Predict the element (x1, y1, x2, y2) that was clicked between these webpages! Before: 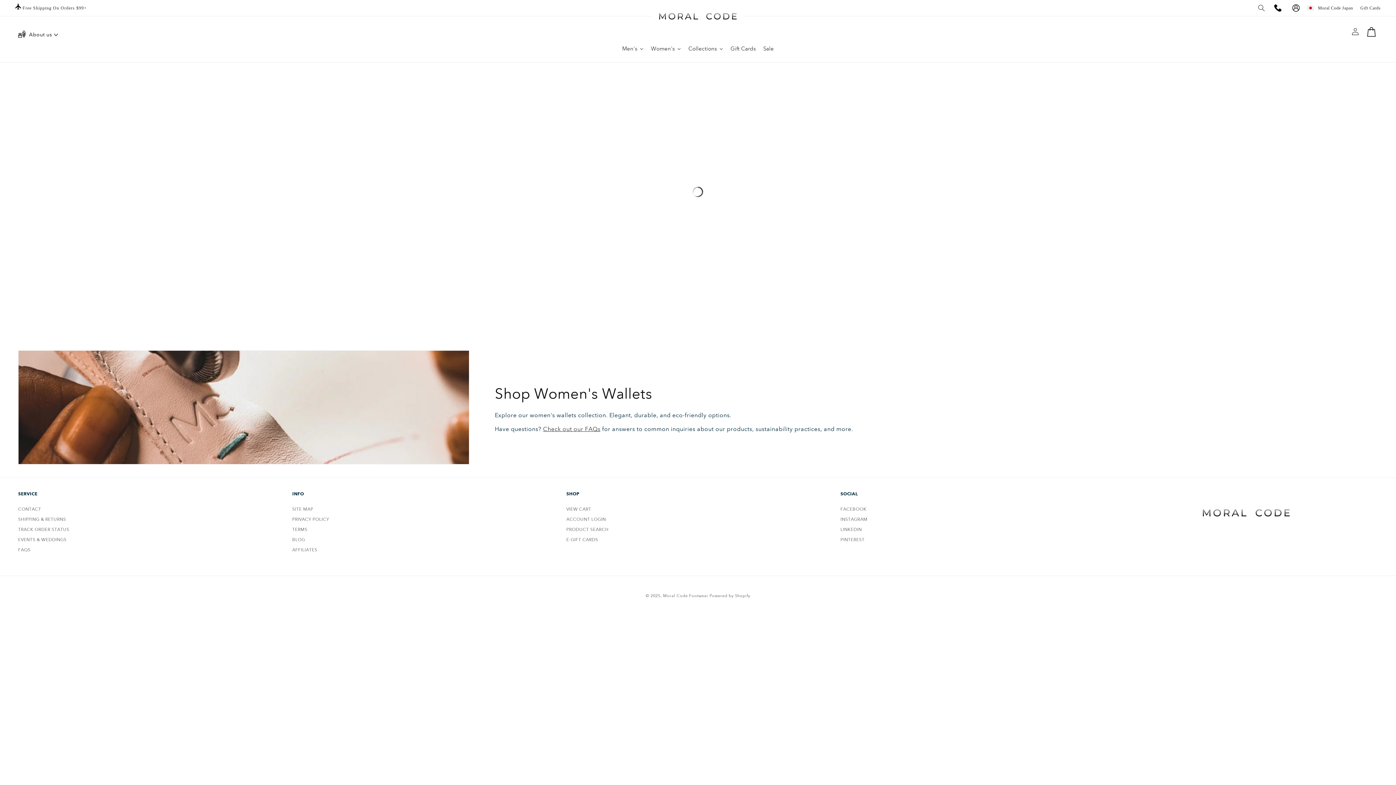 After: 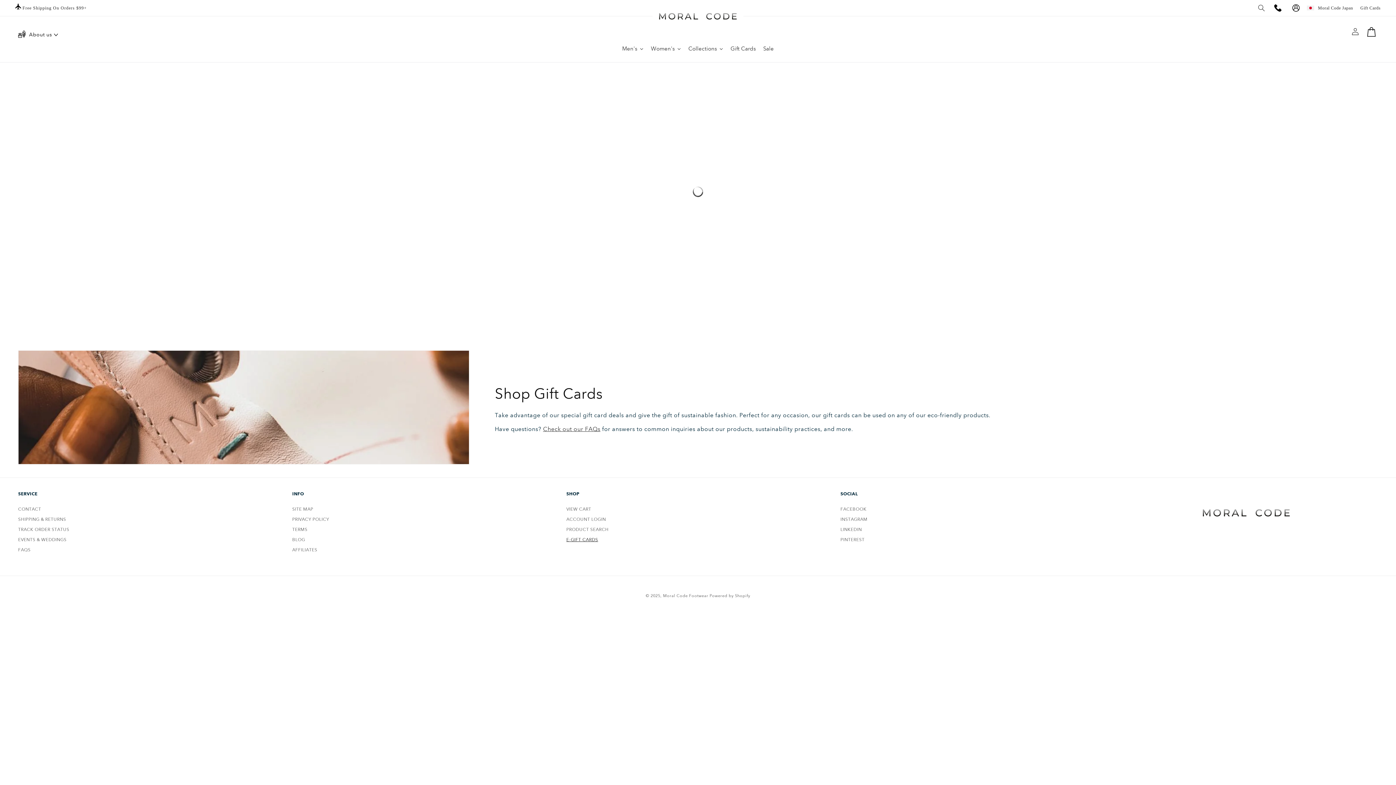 Action: label: Gift Cards bbox: (1360, 0, 1381, 16)